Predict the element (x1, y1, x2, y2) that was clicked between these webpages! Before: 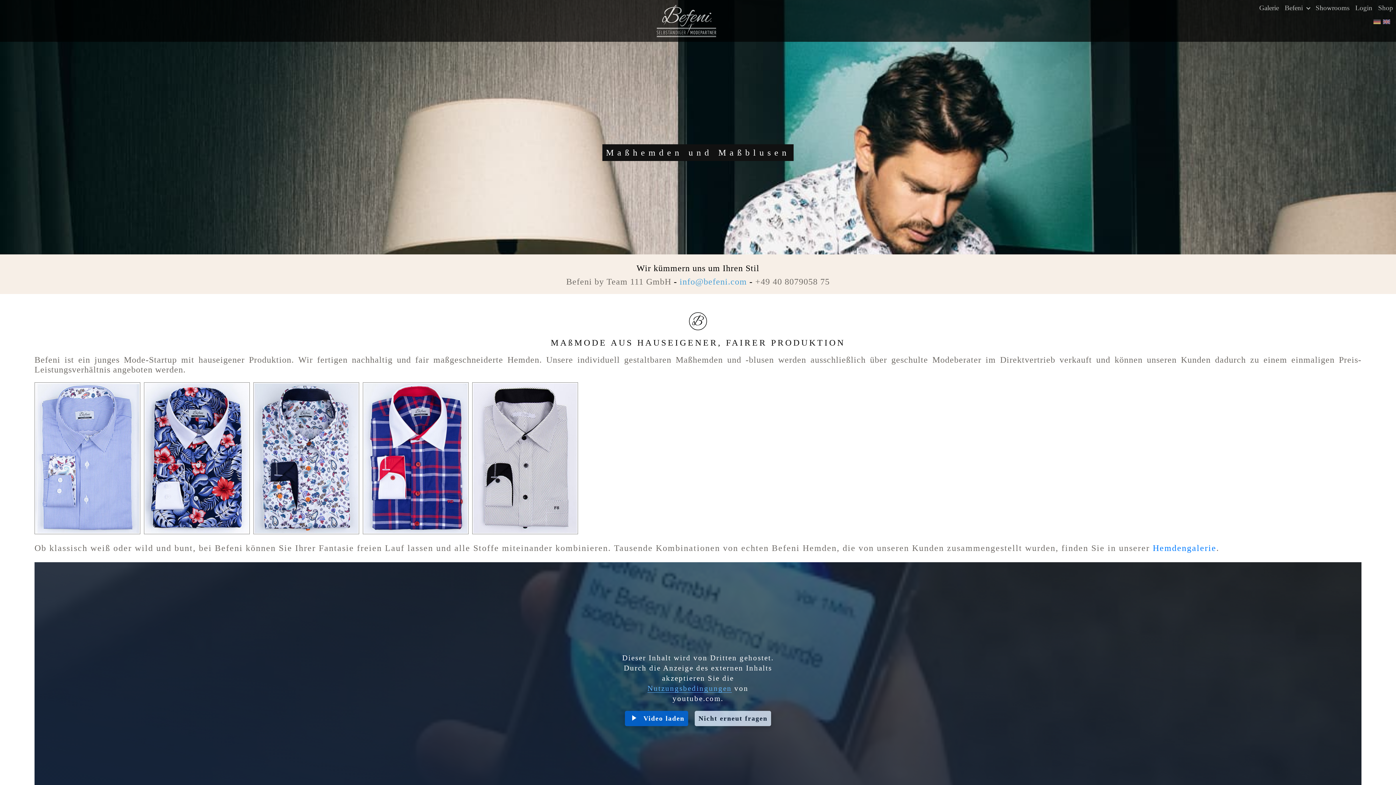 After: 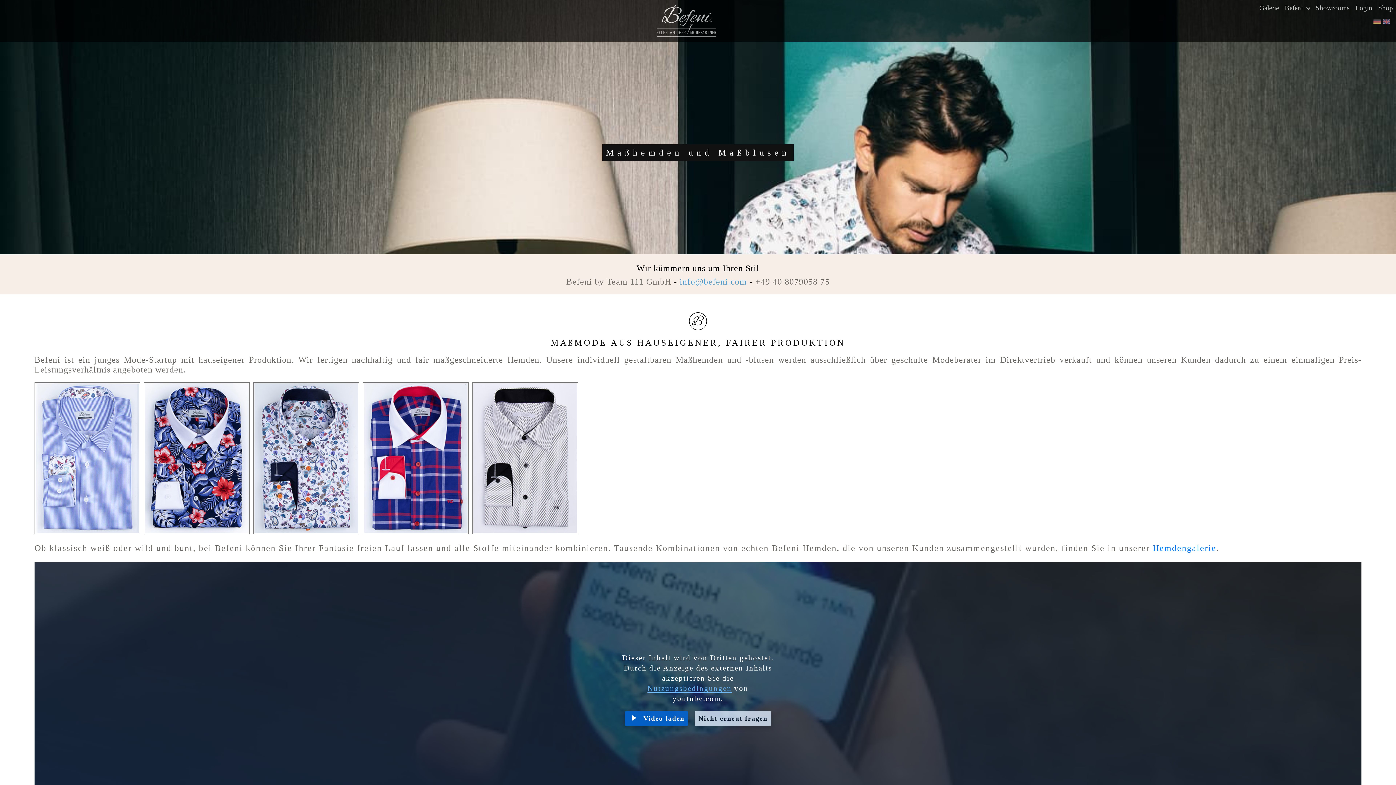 Action: bbox: (656, 2, 717, 38)